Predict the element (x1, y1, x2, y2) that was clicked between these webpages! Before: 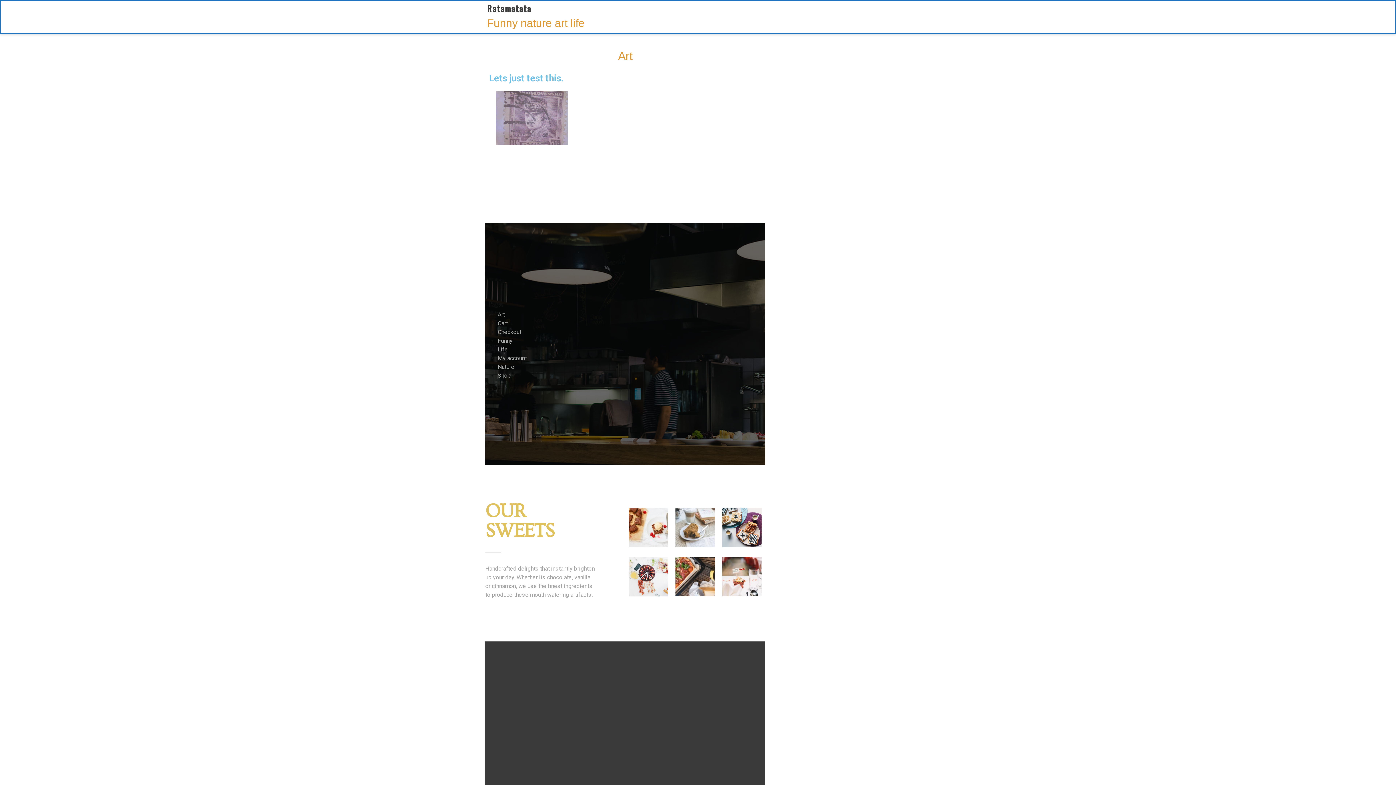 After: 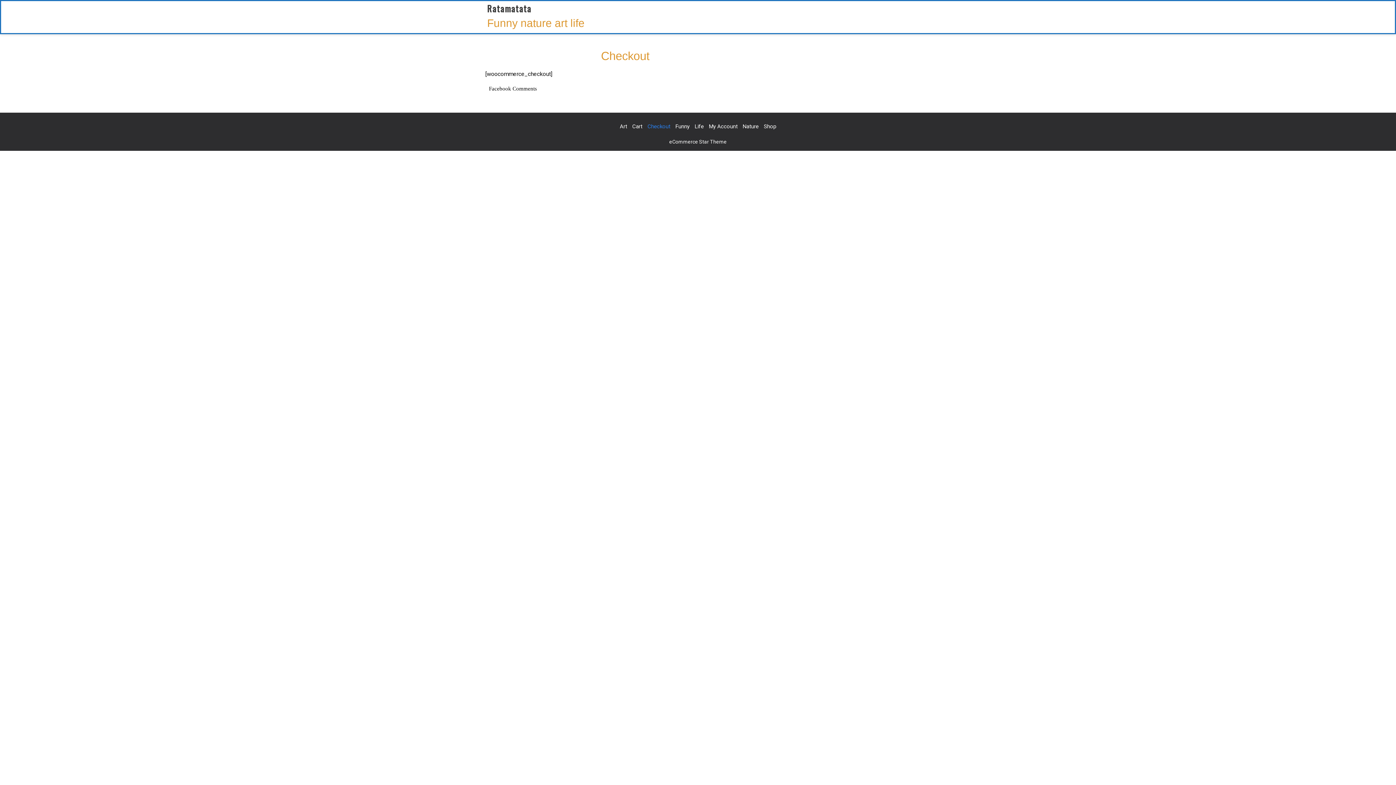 Action: bbox: (497, 328, 521, 335) label: Checkout